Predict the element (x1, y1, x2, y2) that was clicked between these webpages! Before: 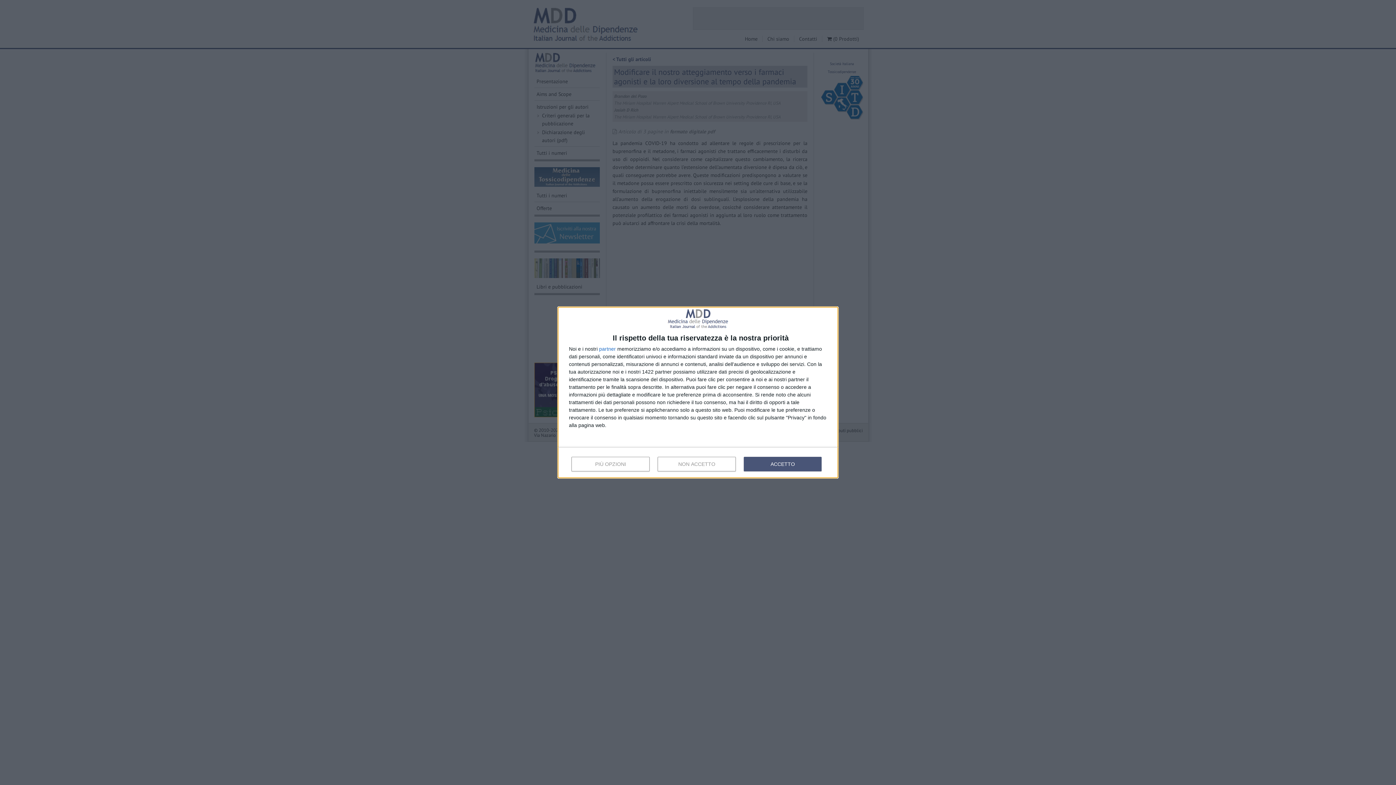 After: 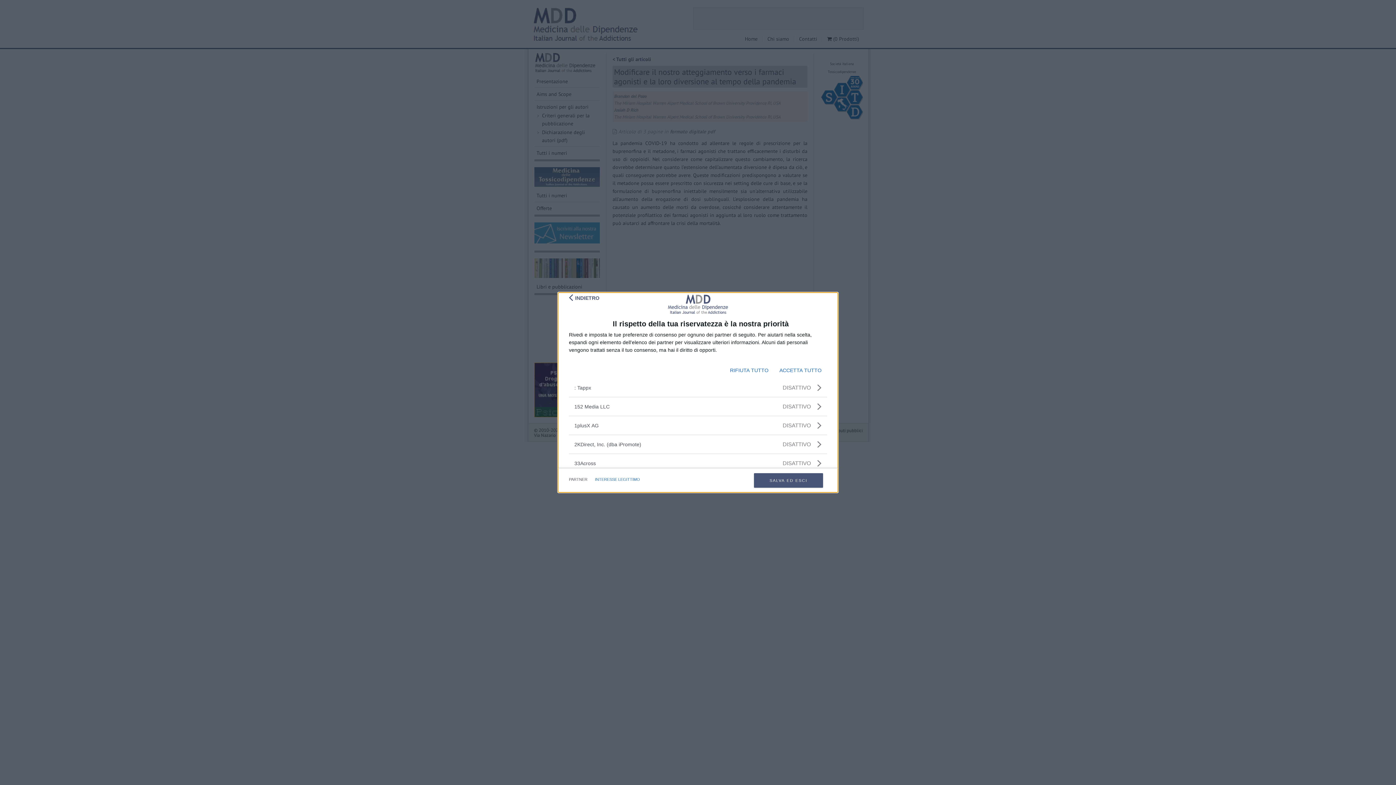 Action: bbox: (599, 346, 616, 351) label: partner